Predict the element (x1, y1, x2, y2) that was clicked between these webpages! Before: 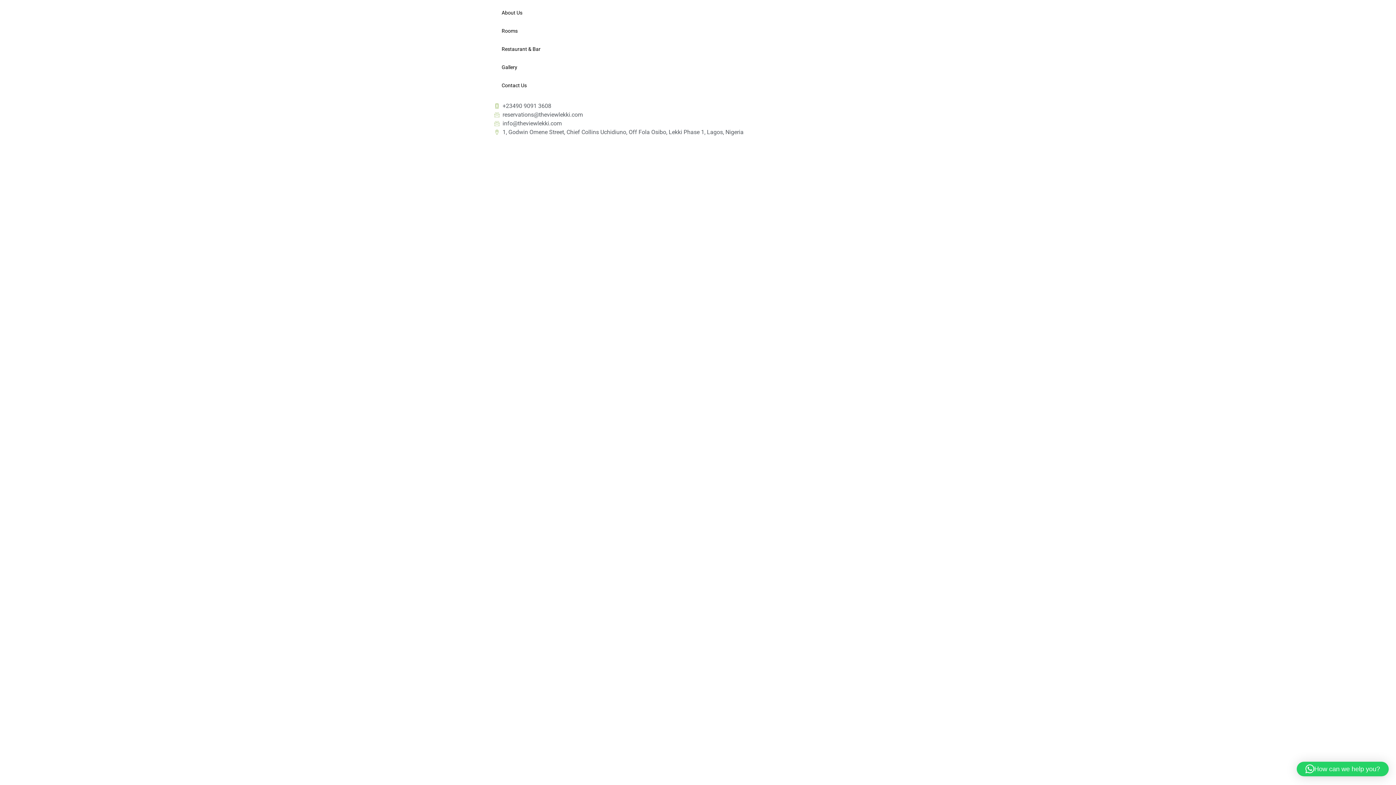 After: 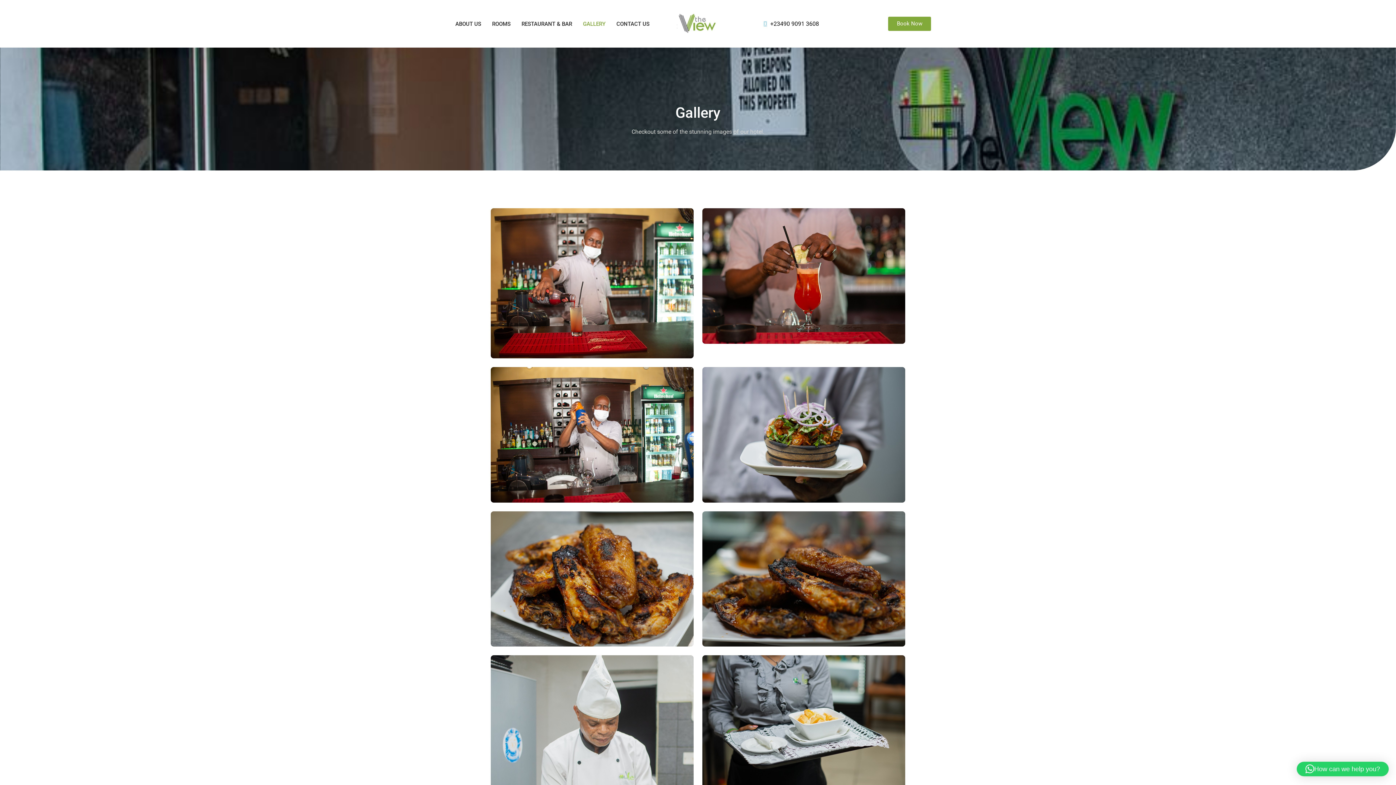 Action: bbox: (494, 58, 901, 76) label: Gallery